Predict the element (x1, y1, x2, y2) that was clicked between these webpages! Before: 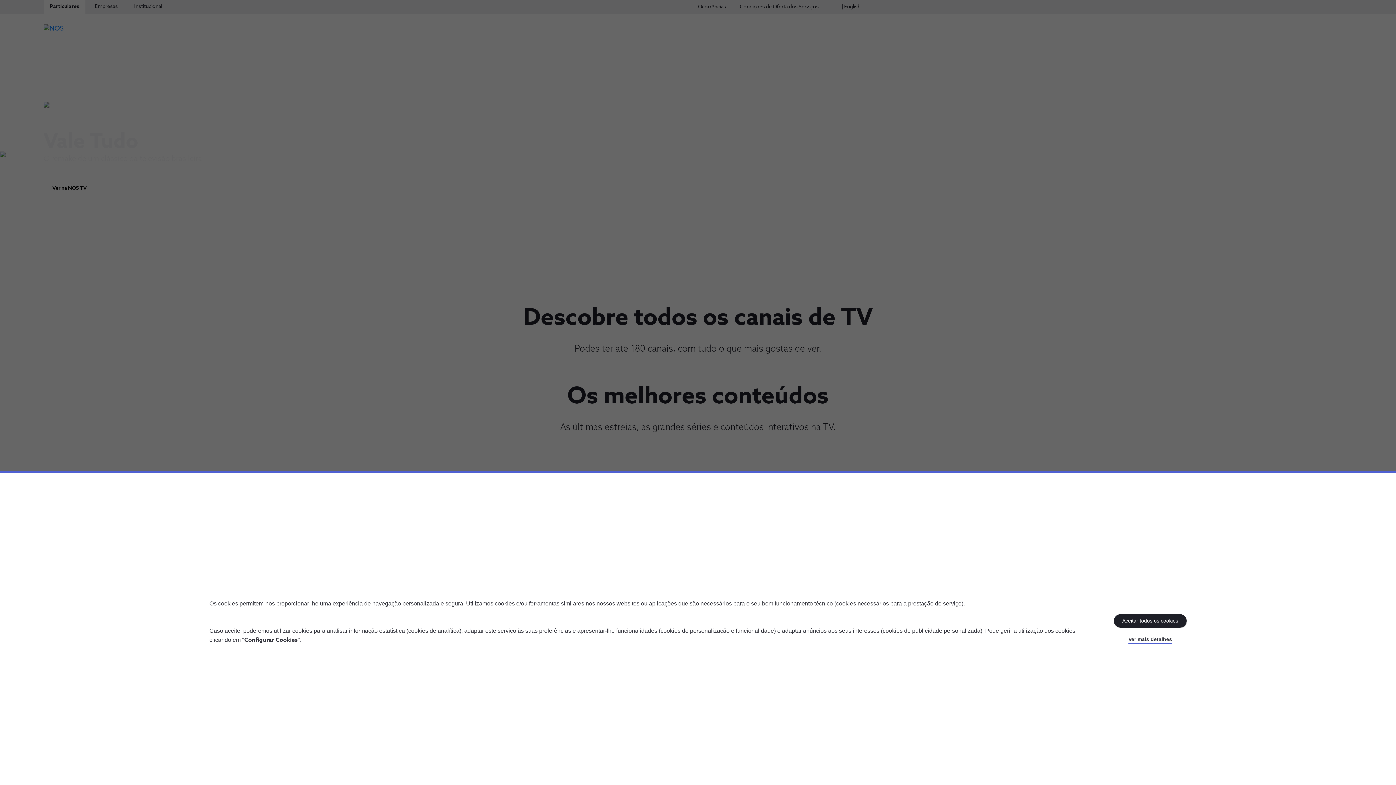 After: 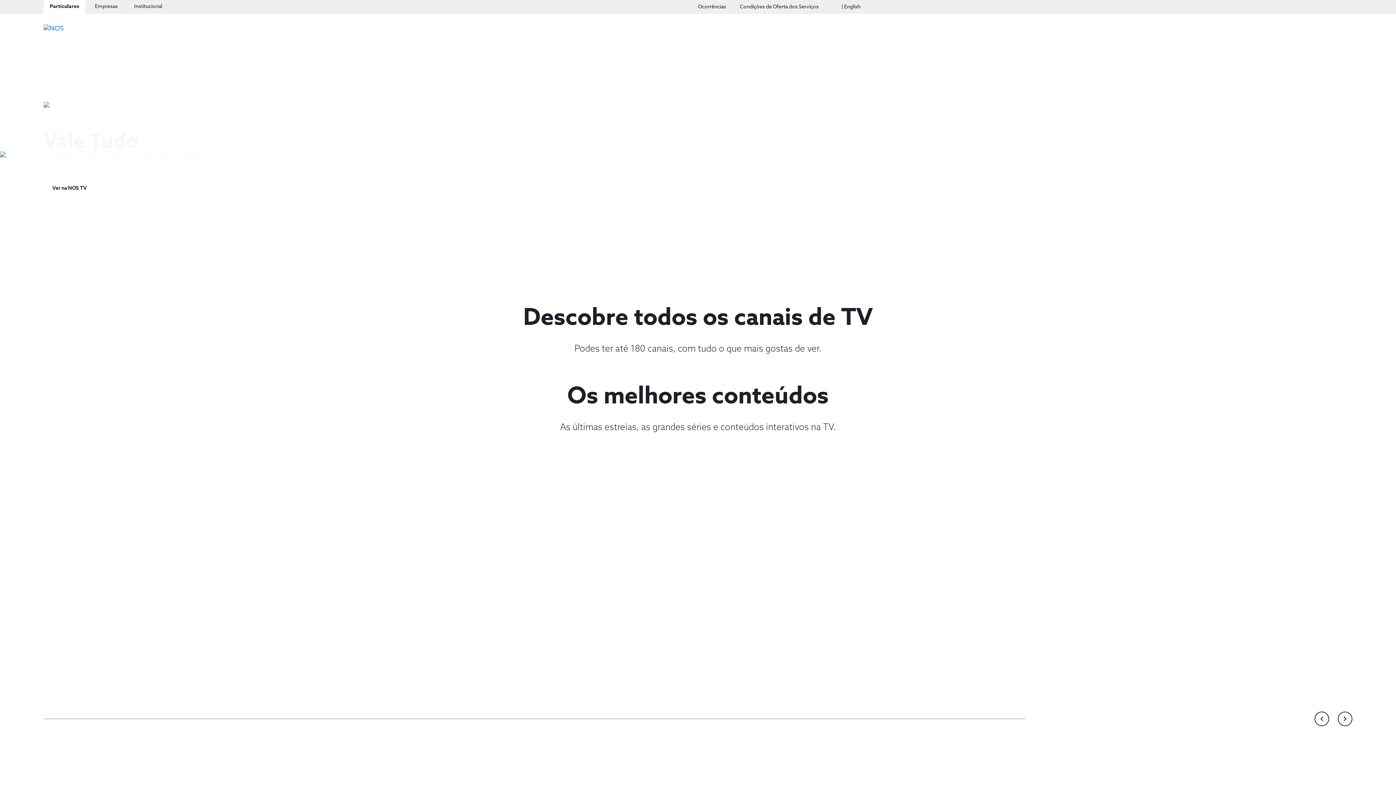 Action: label: Aceitar todos os cookies bbox: (1114, 614, 1186, 628)